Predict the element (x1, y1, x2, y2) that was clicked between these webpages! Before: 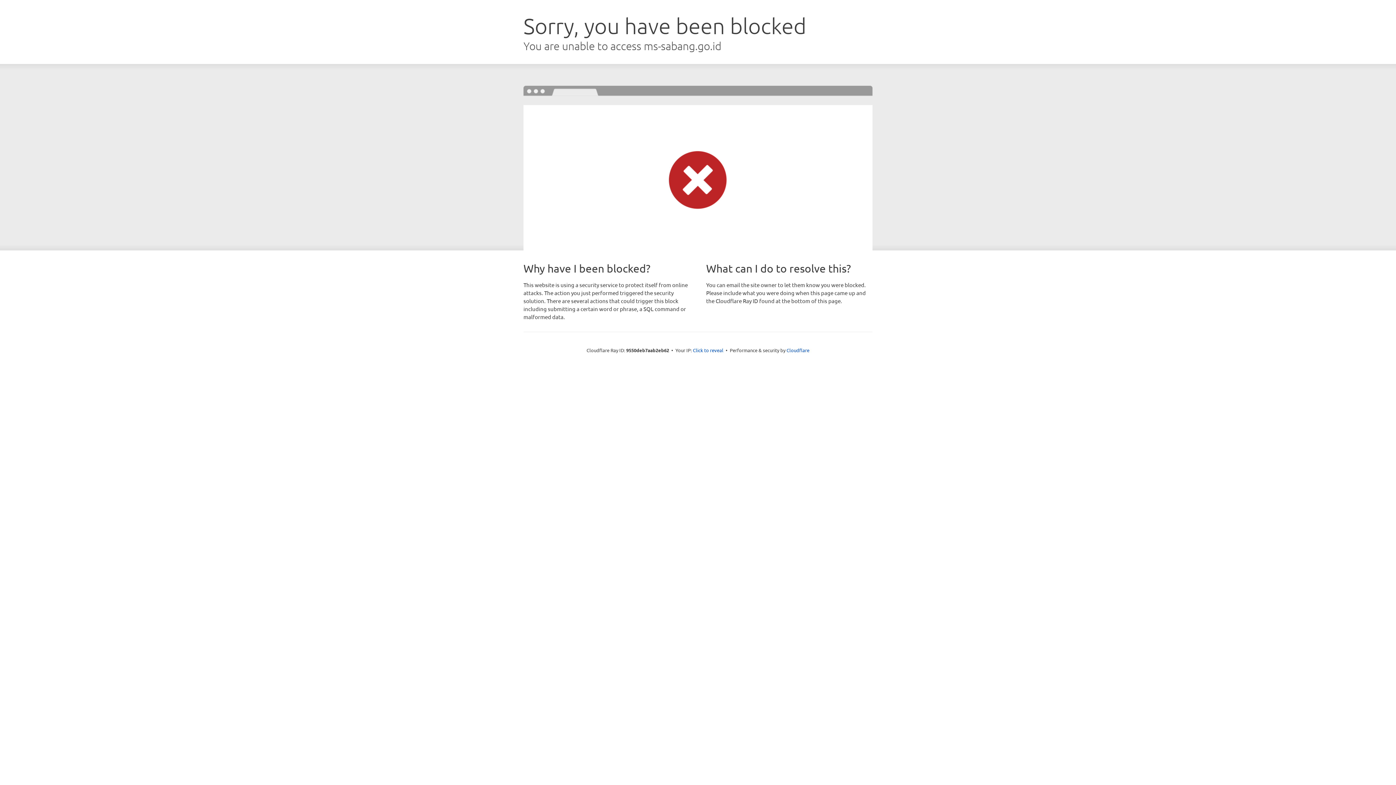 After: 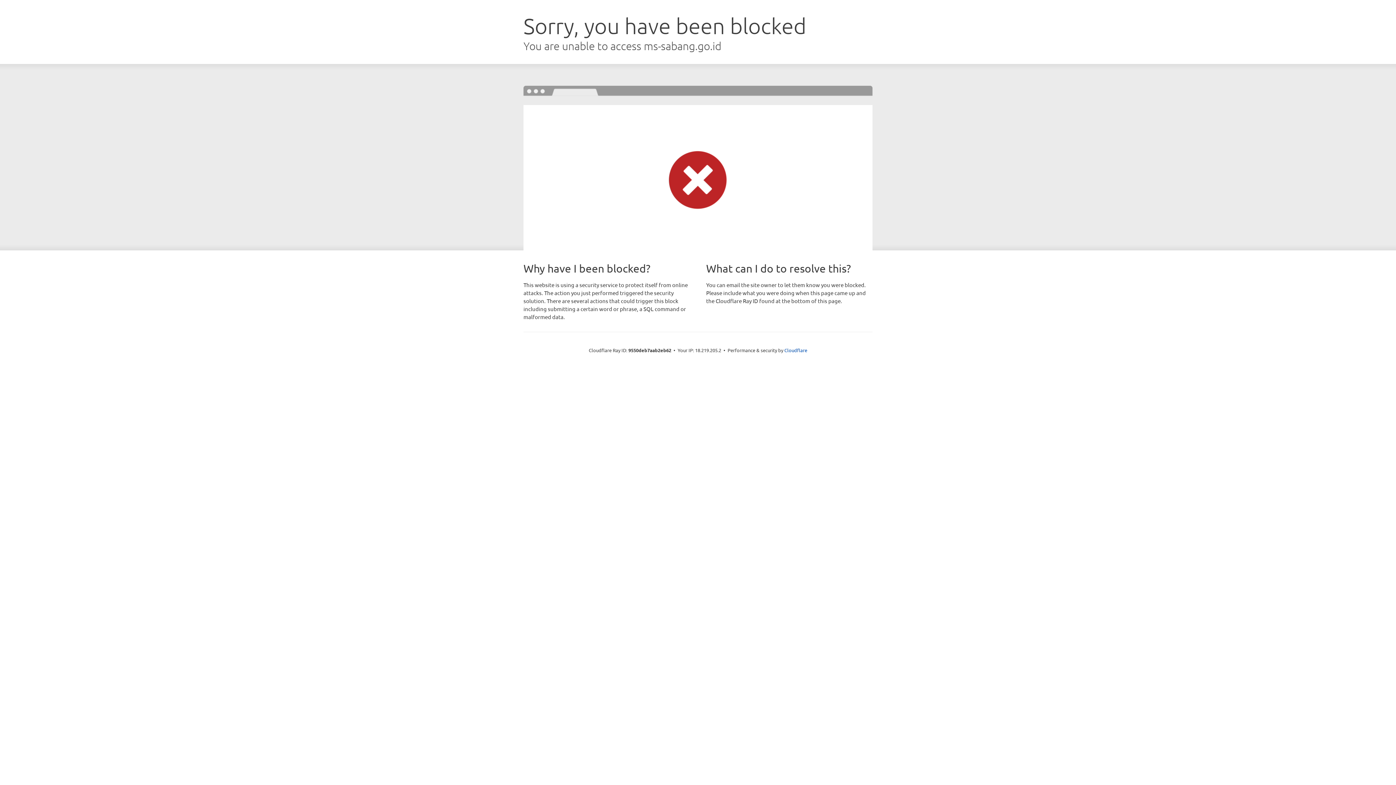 Action: bbox: (693, 346, 723, 353) label: Click to reveal